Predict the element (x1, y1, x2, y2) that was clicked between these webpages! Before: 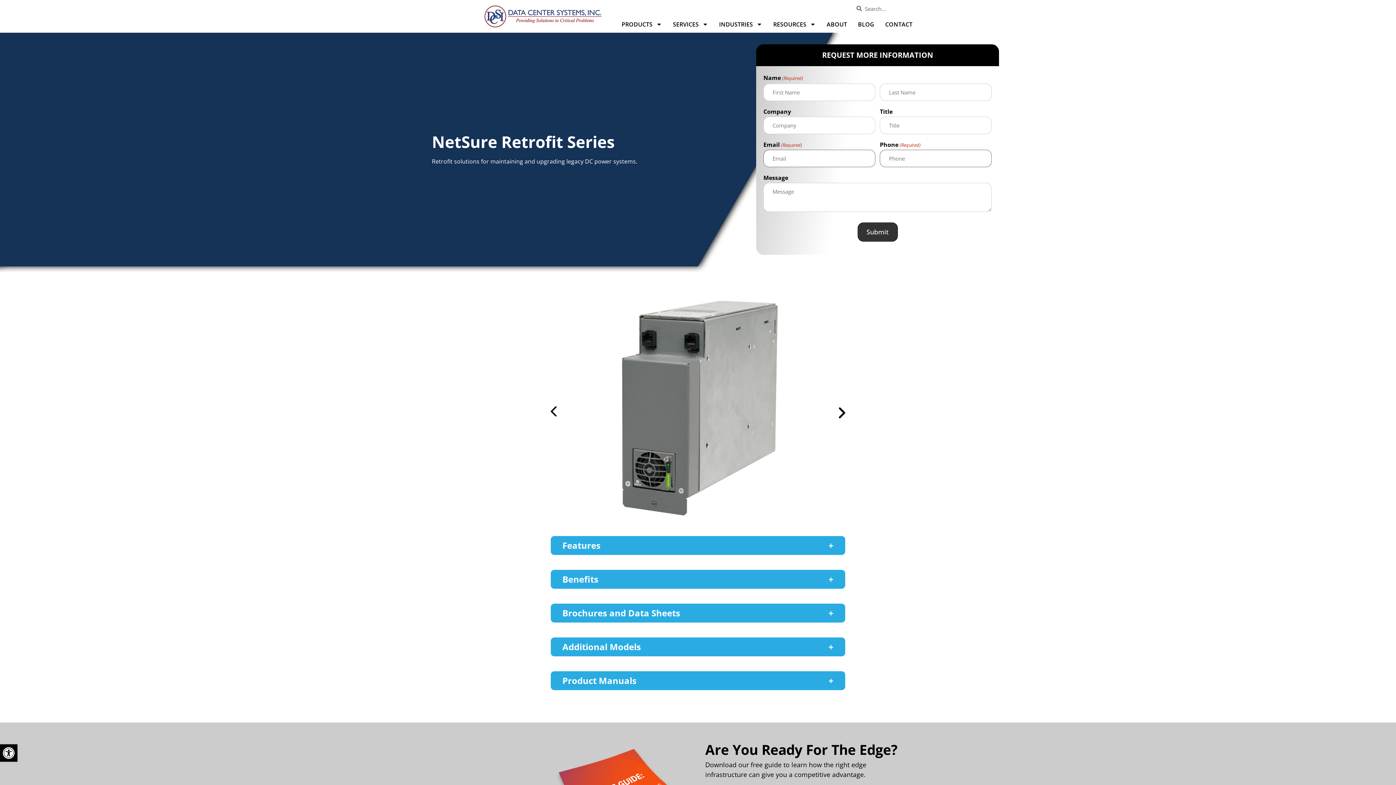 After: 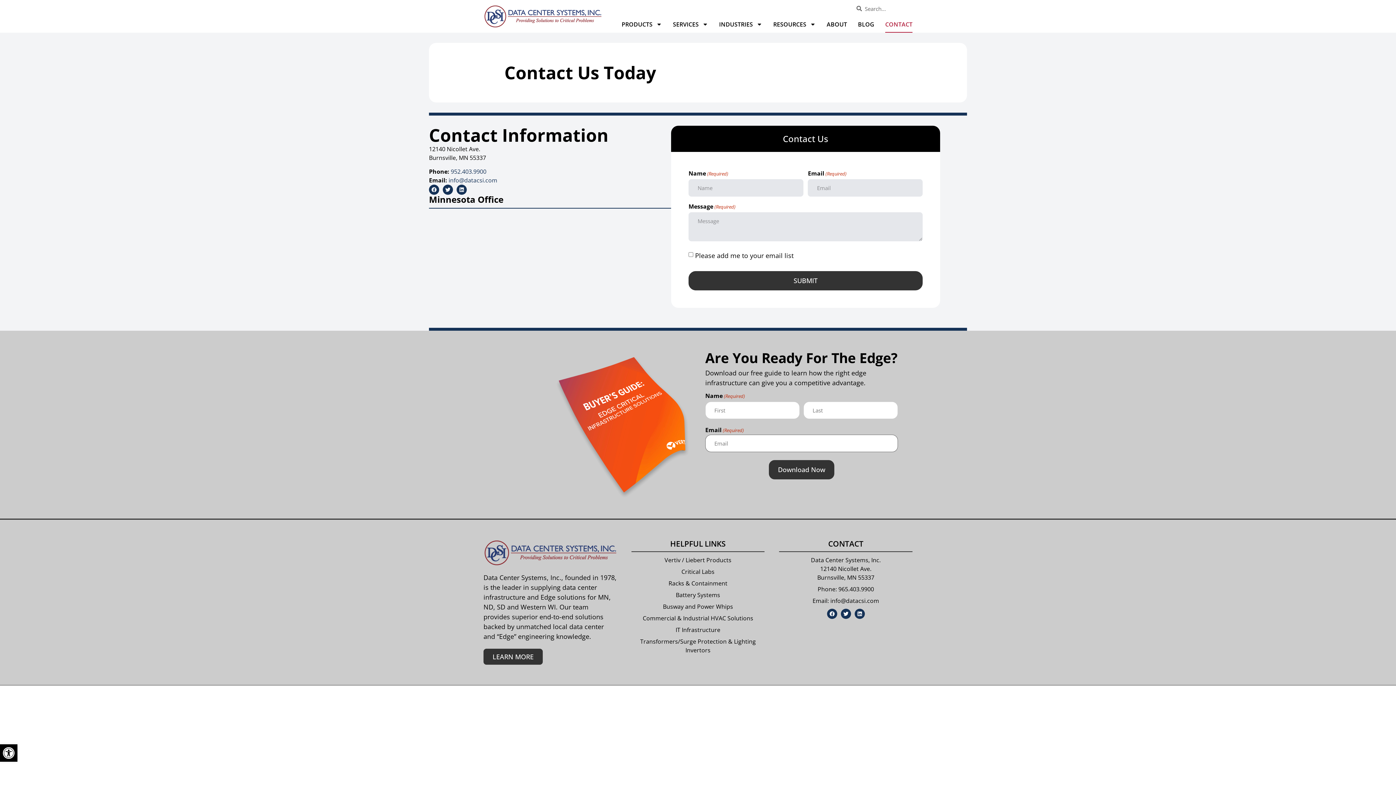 Action: bbox: (885, 16, 912, 32) label: CONTACT